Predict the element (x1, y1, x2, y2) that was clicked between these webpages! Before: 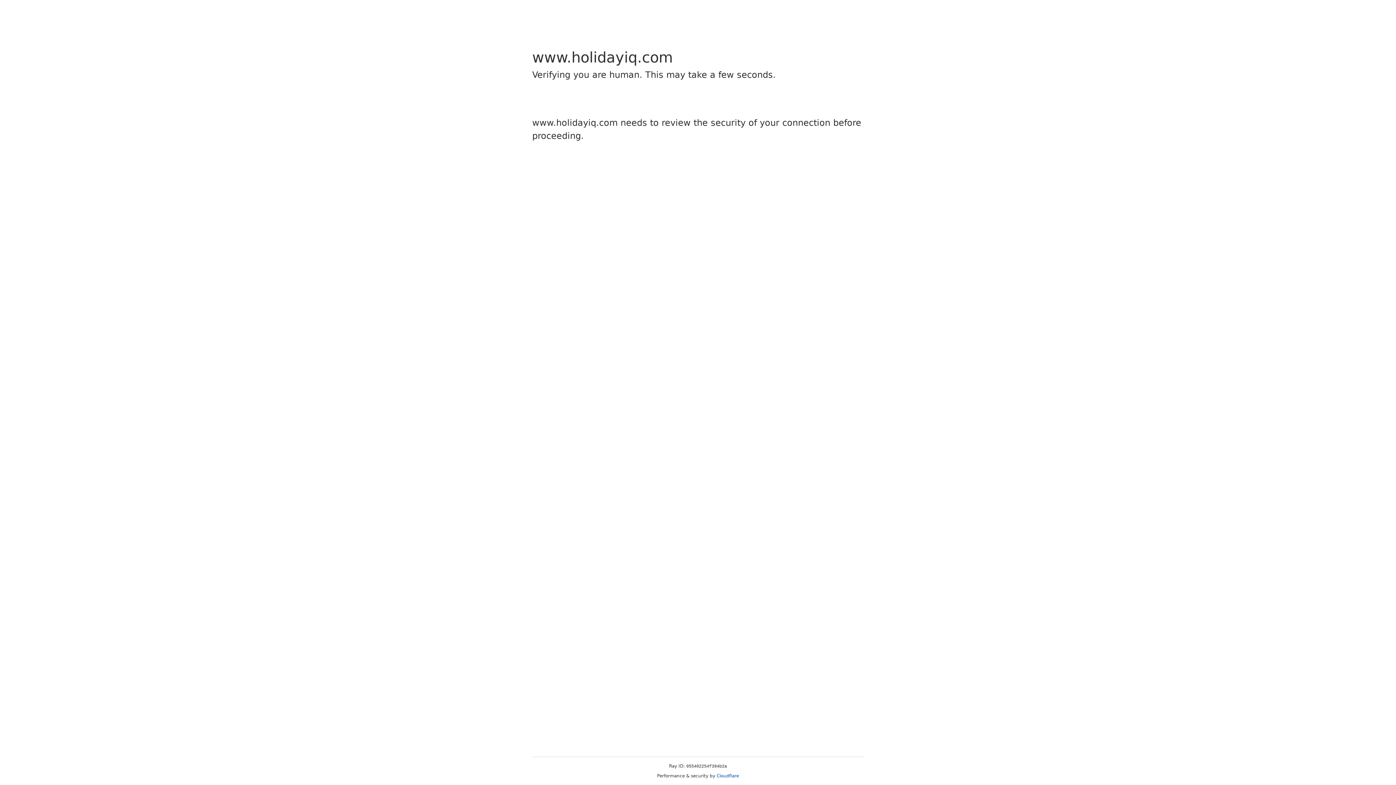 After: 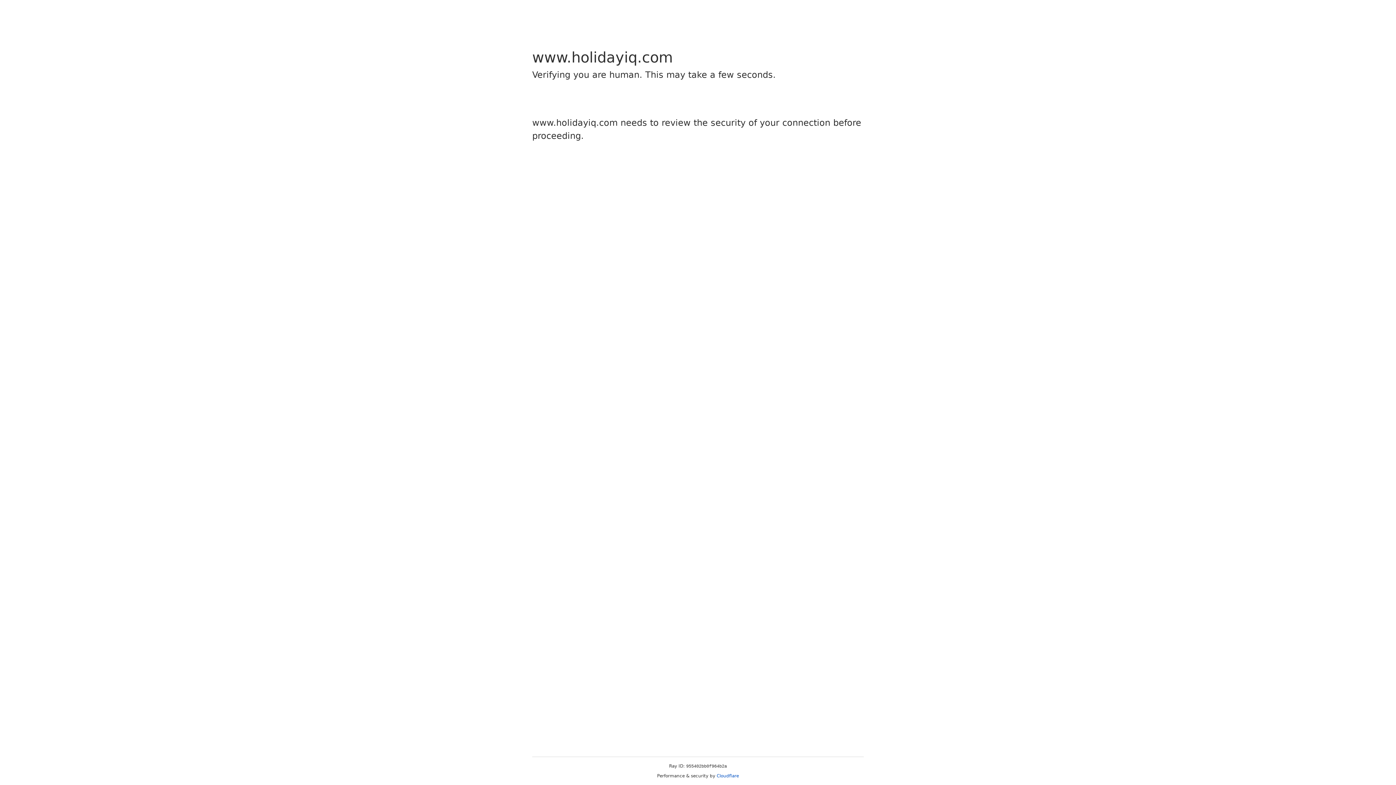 Action: label: Cloudflare bbox: (716, 773, 739, 778)